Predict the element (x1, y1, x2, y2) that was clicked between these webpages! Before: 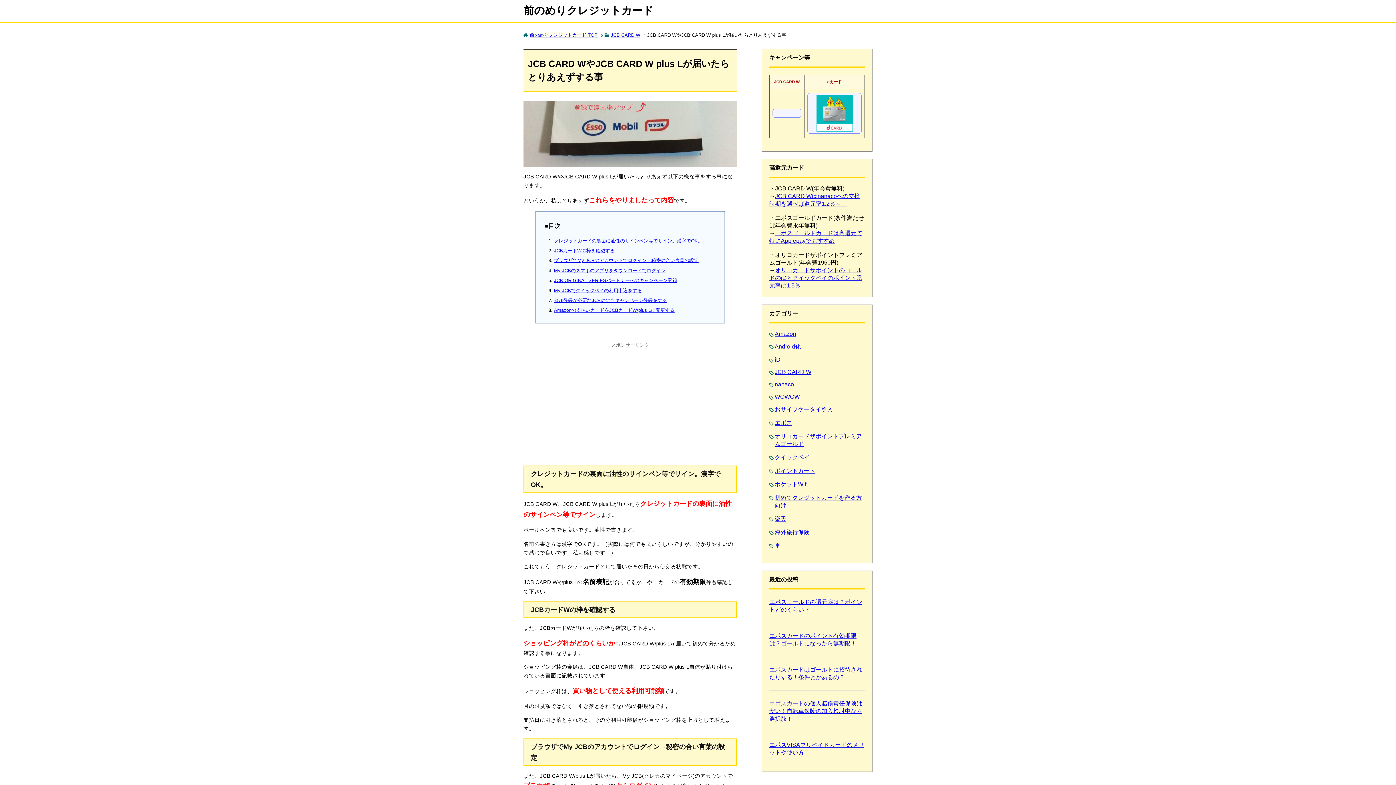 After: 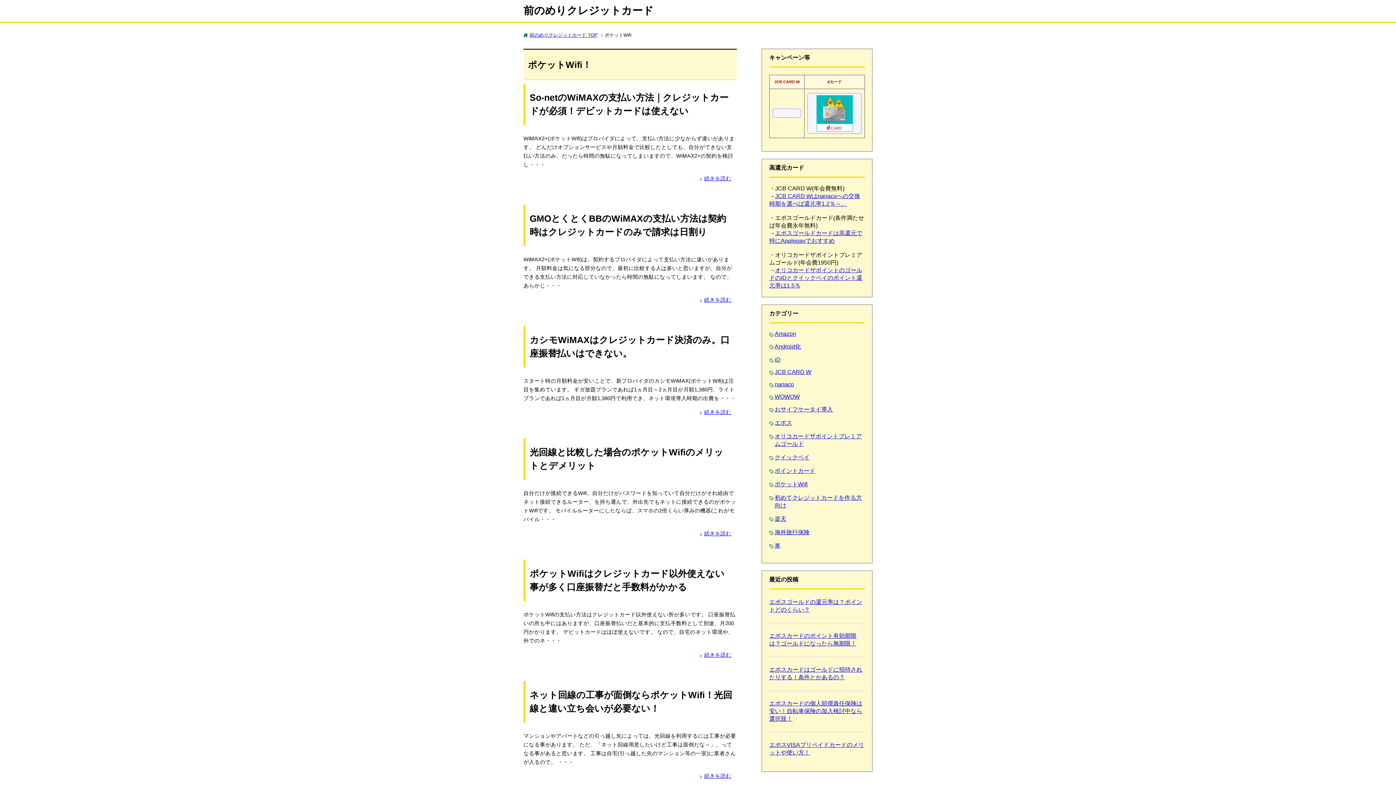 Action: label: ポケットWifi bbox: (774, 481, 808, 487)